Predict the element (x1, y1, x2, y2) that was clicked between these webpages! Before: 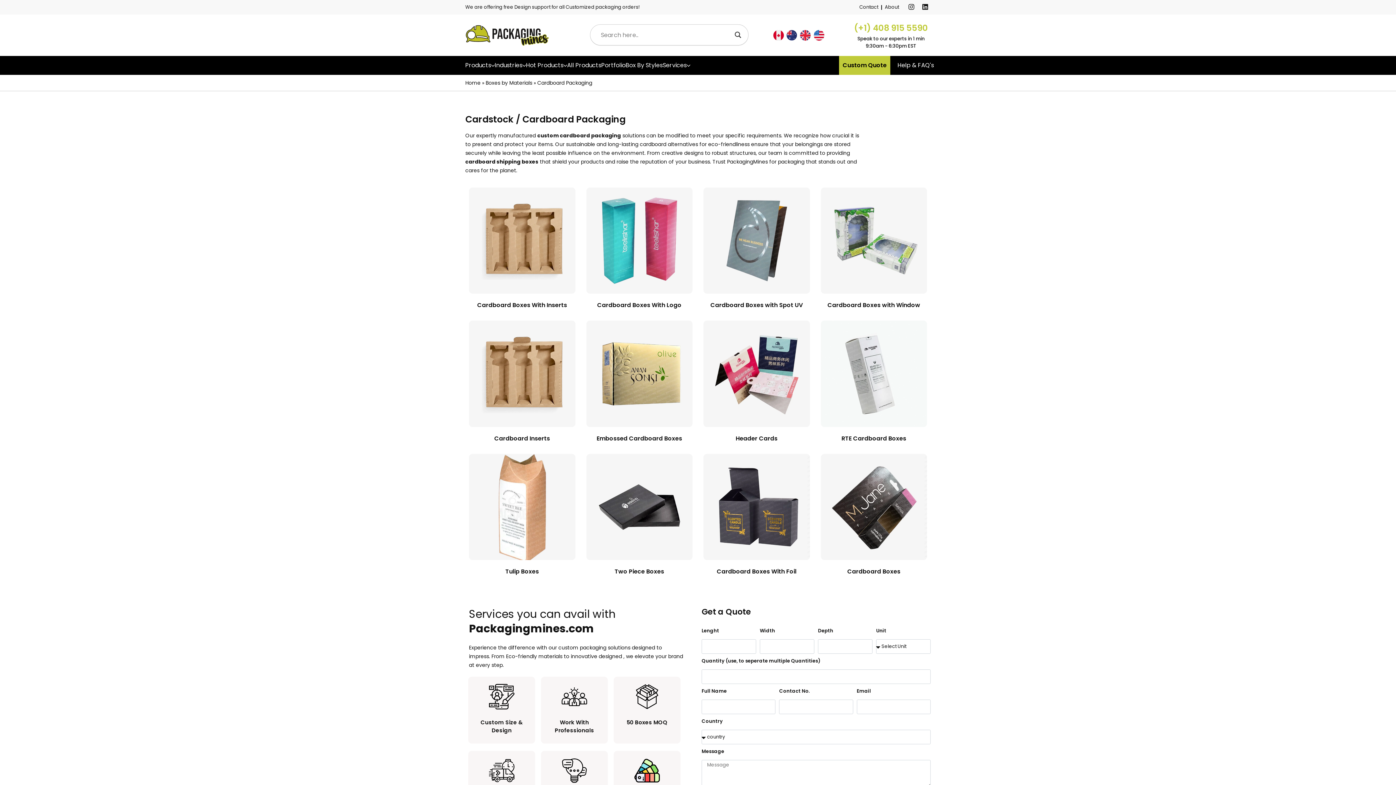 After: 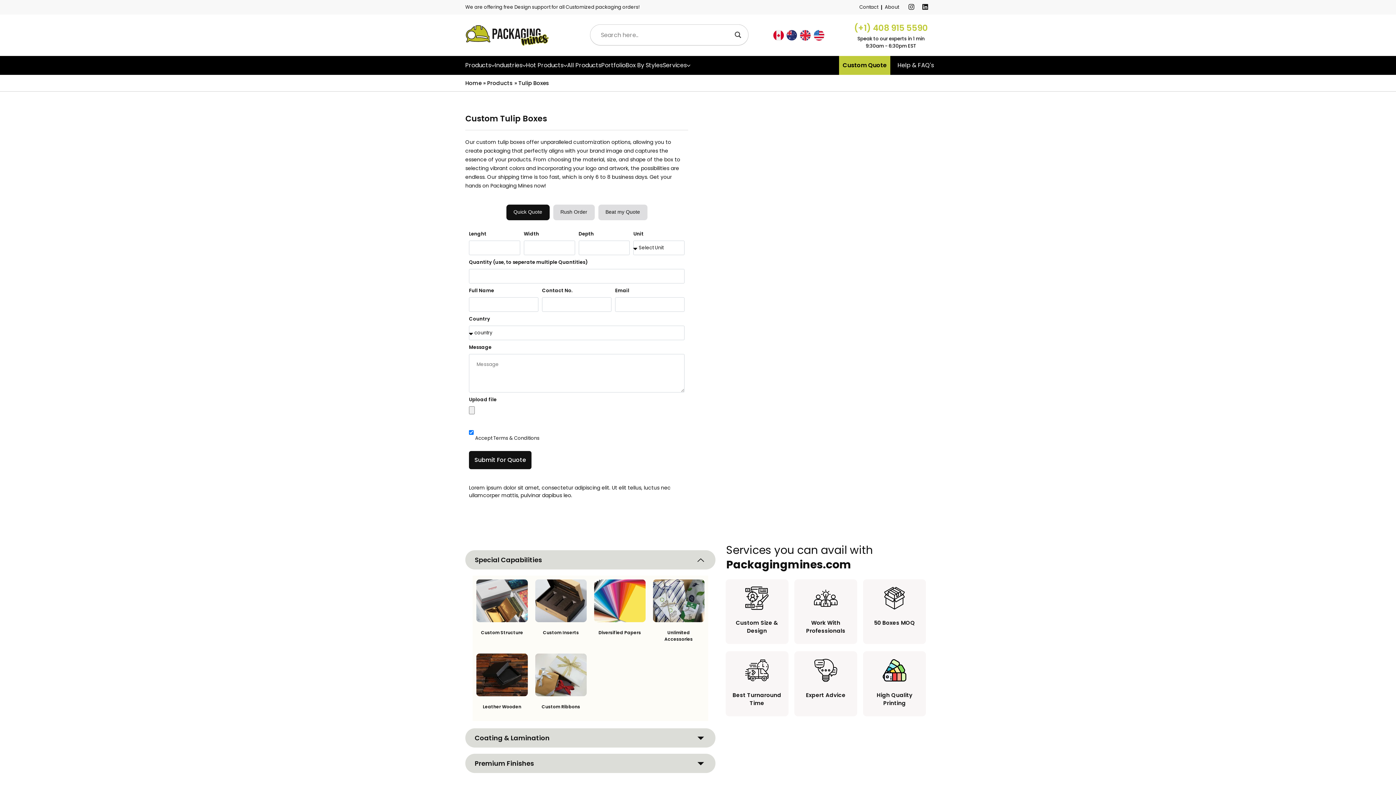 Action: label: Tulip Boxes bbox: (505, 567, 539, 576)